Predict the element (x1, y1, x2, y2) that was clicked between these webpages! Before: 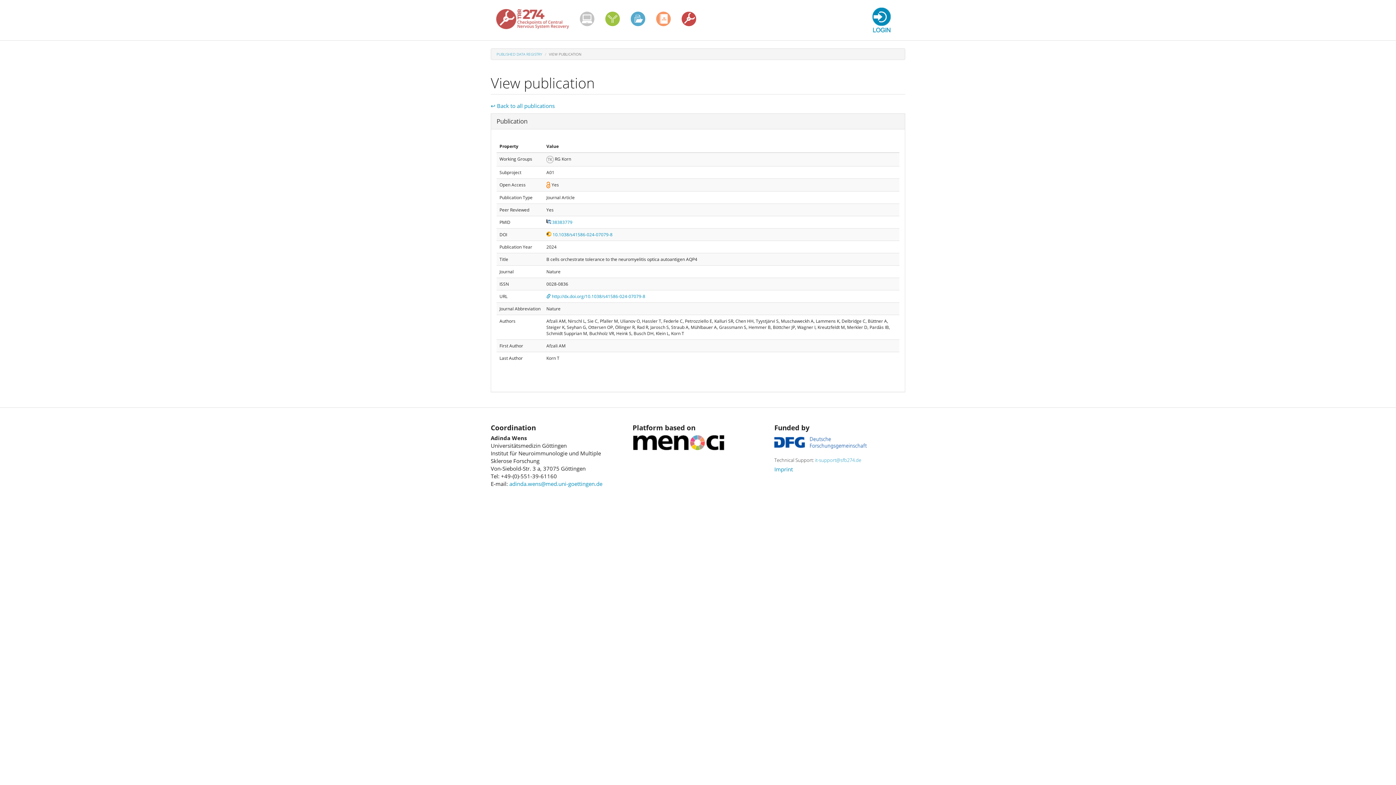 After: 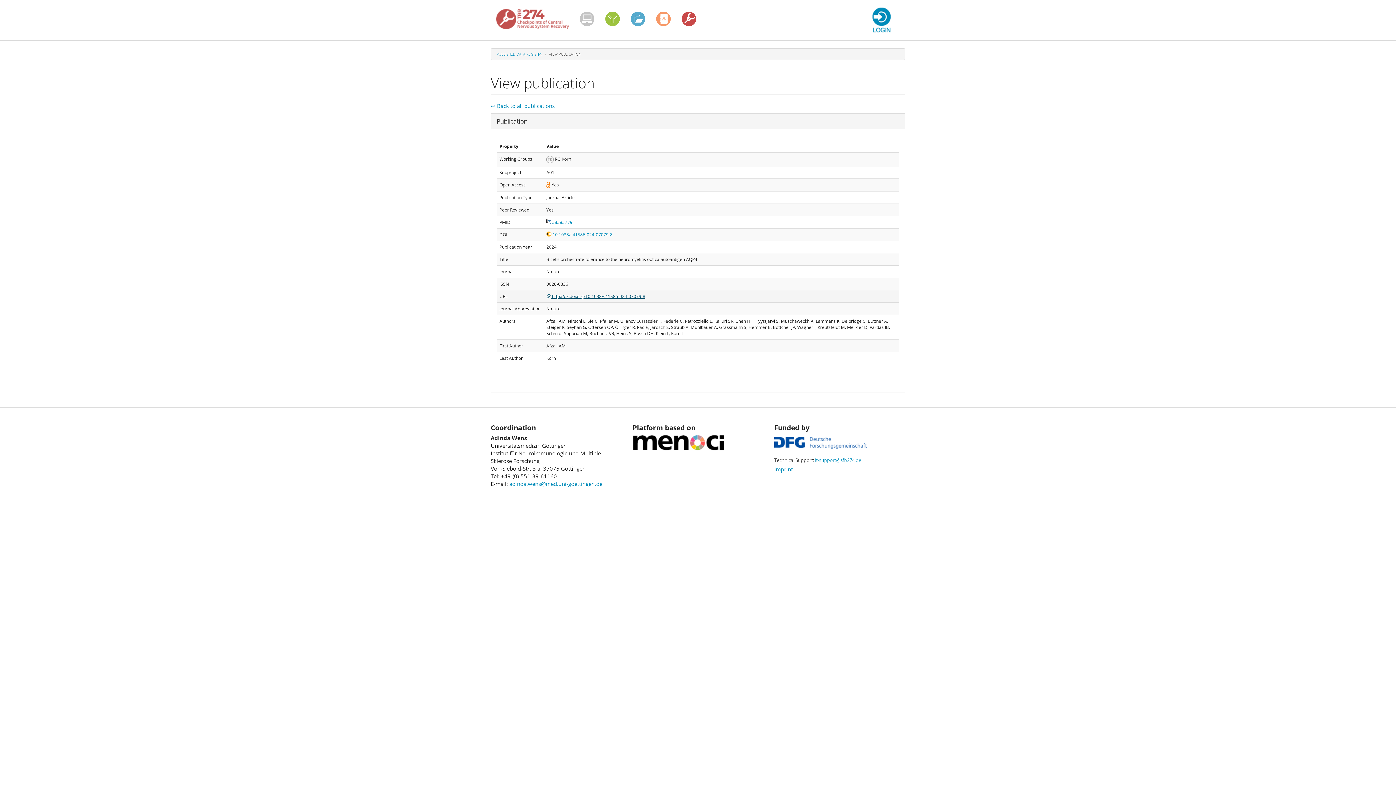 Action: bbox: (546, 293, 645, 299) label:  http://dx.doi.org/10.1038/s41586-024-07079-8